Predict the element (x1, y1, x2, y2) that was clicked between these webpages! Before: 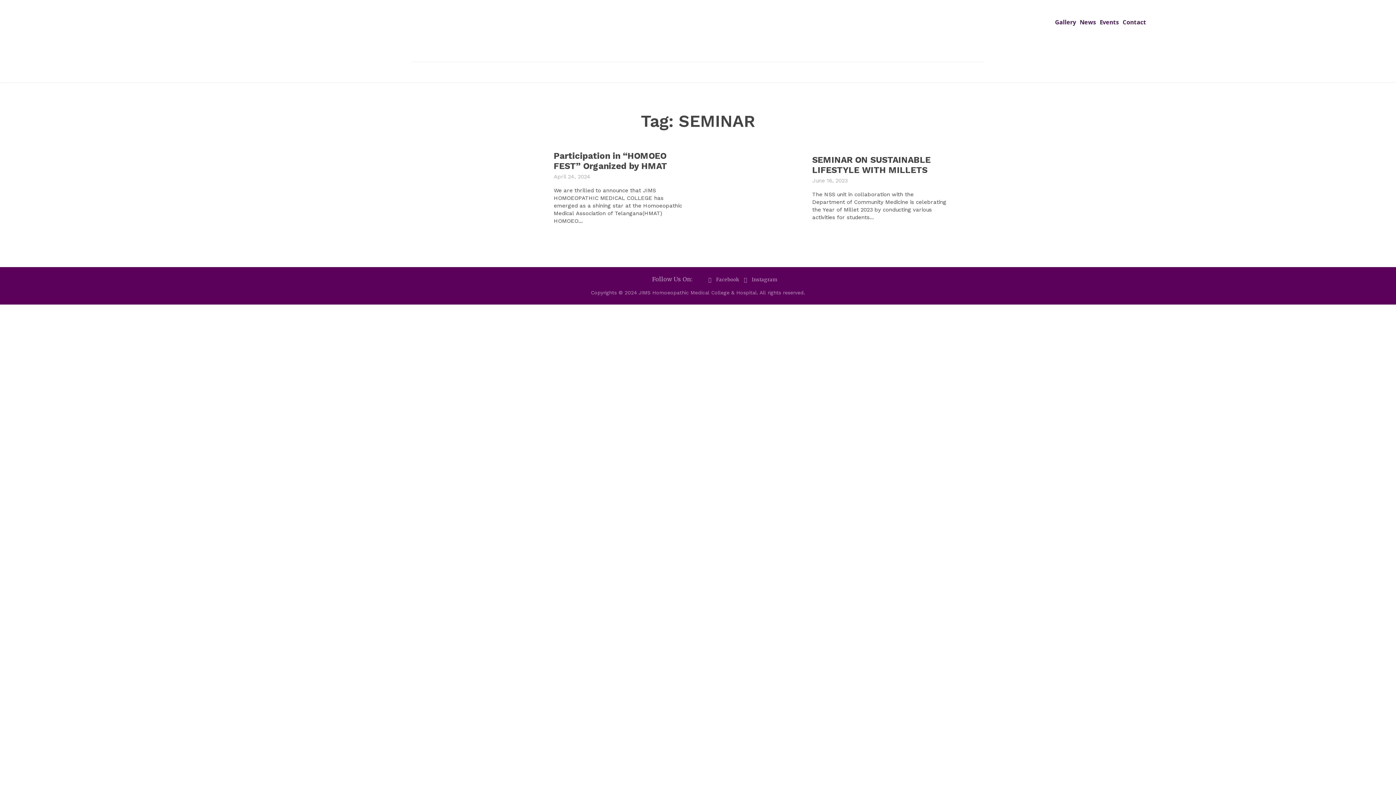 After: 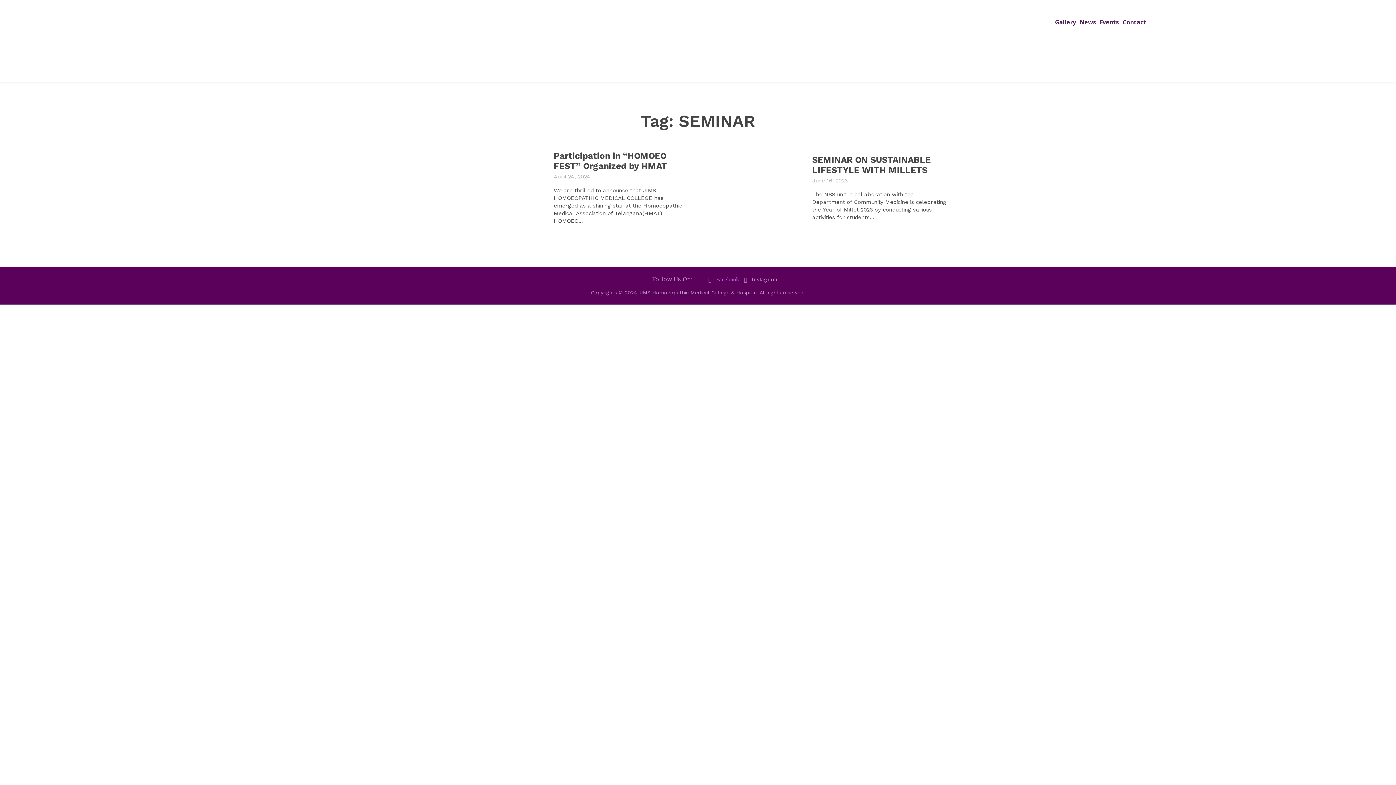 Action: bbox: (703, 273, 716, 286)